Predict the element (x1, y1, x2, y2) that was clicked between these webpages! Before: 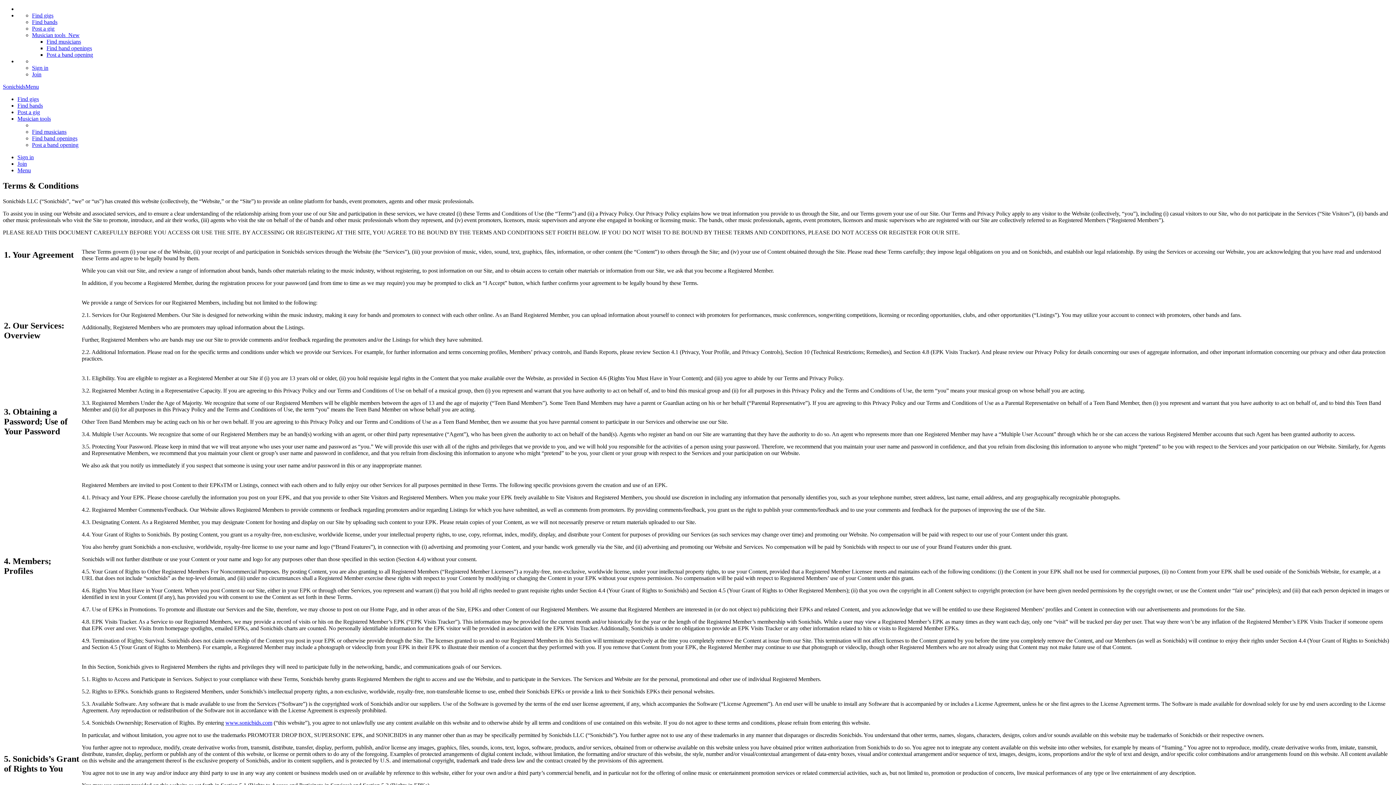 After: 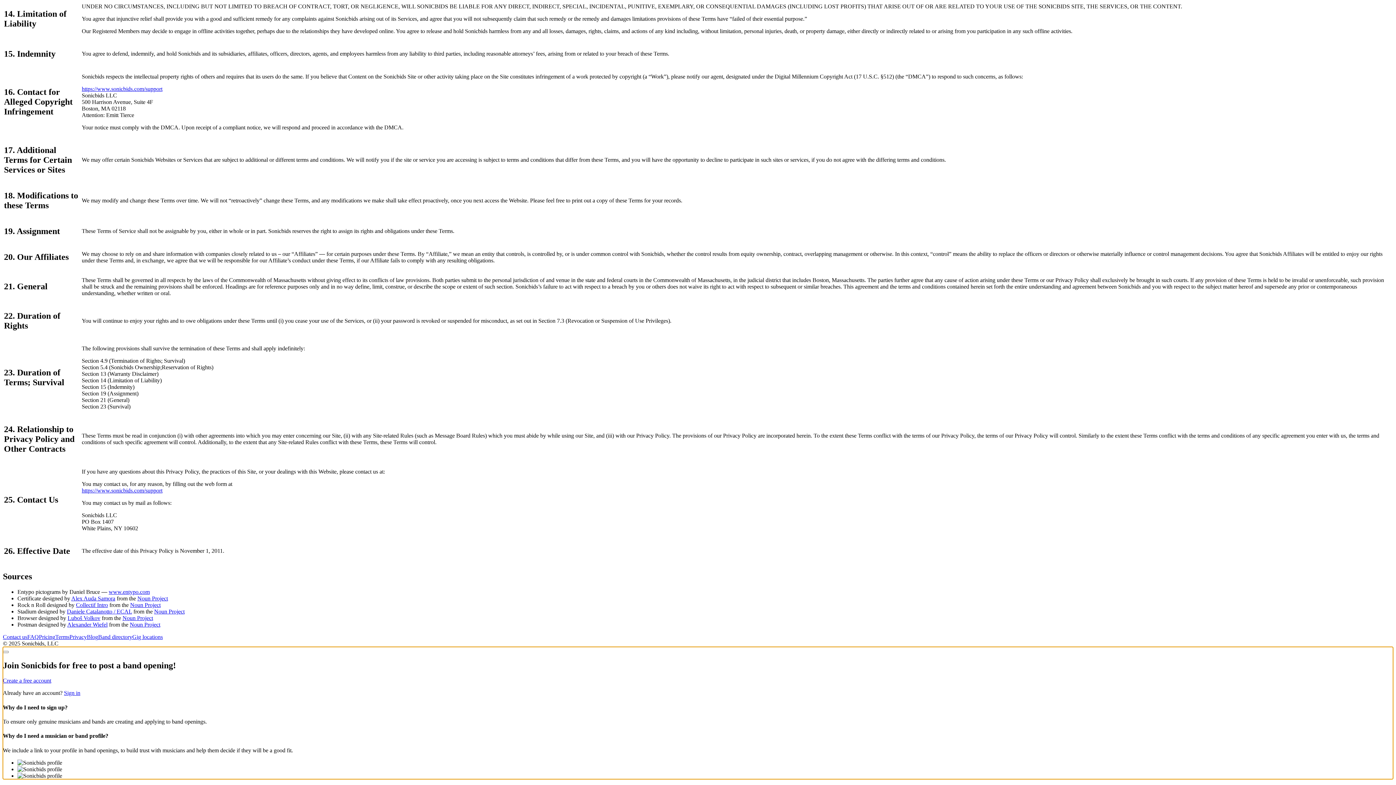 Action: label: Post a band opening bbox: (32, 141, 78, 148)